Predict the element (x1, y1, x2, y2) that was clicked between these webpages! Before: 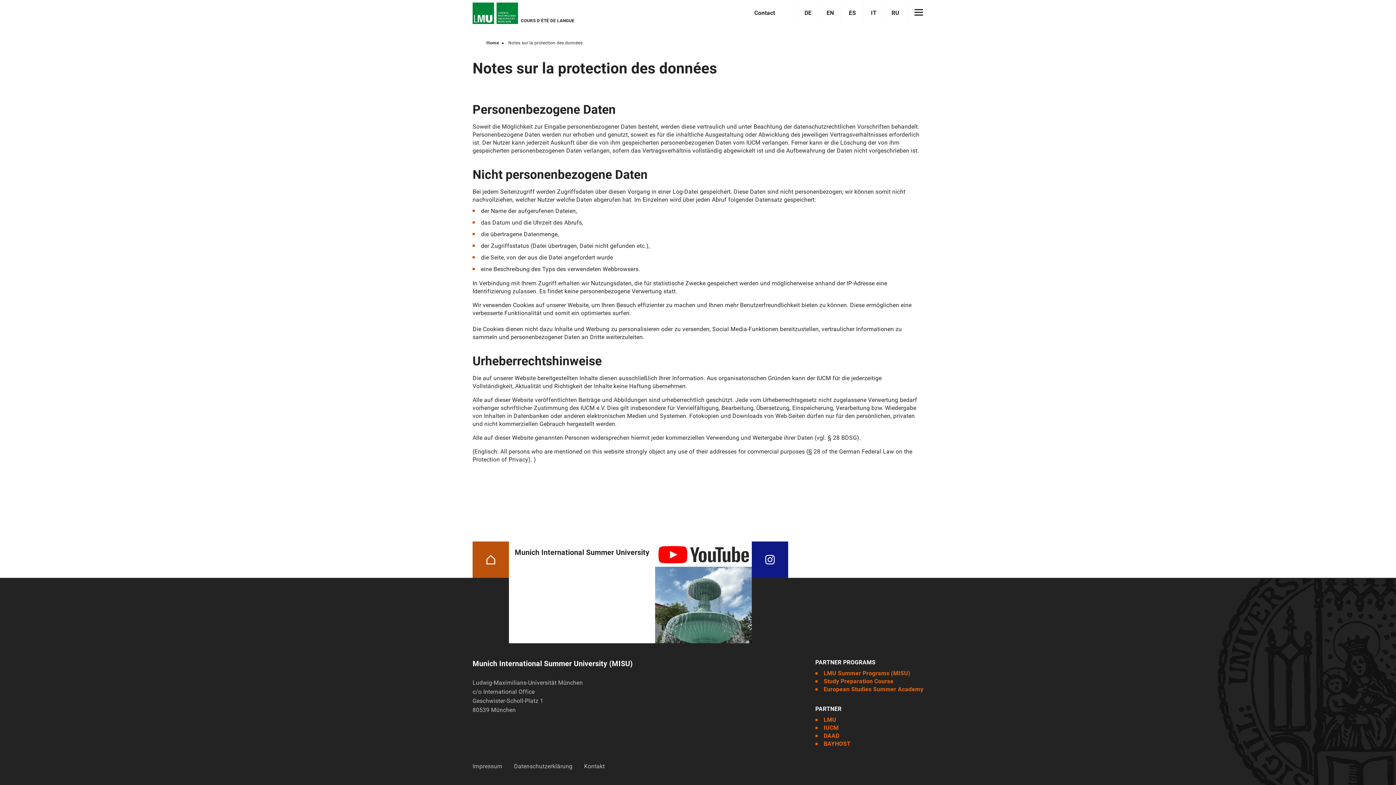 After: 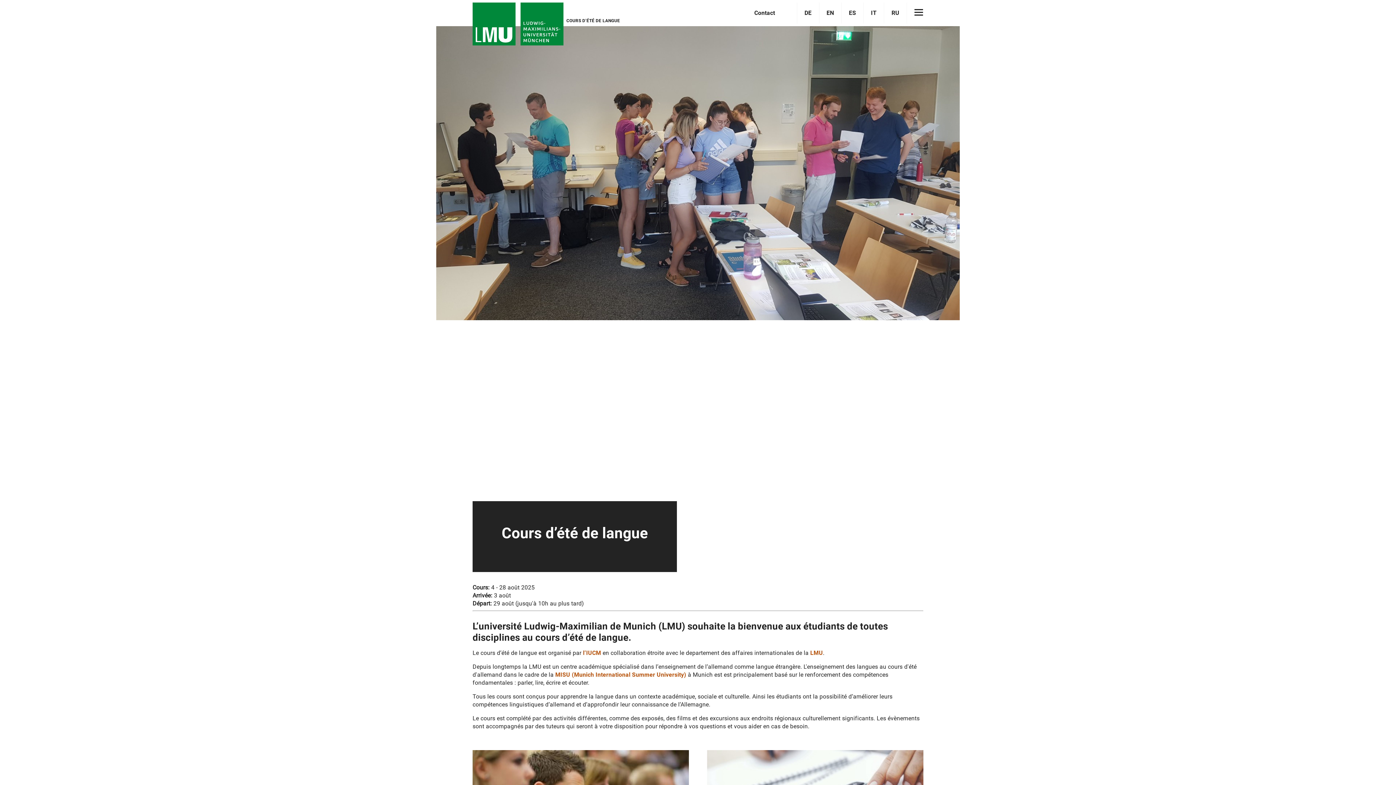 Action: bbox: (486, 556, 495, 562)